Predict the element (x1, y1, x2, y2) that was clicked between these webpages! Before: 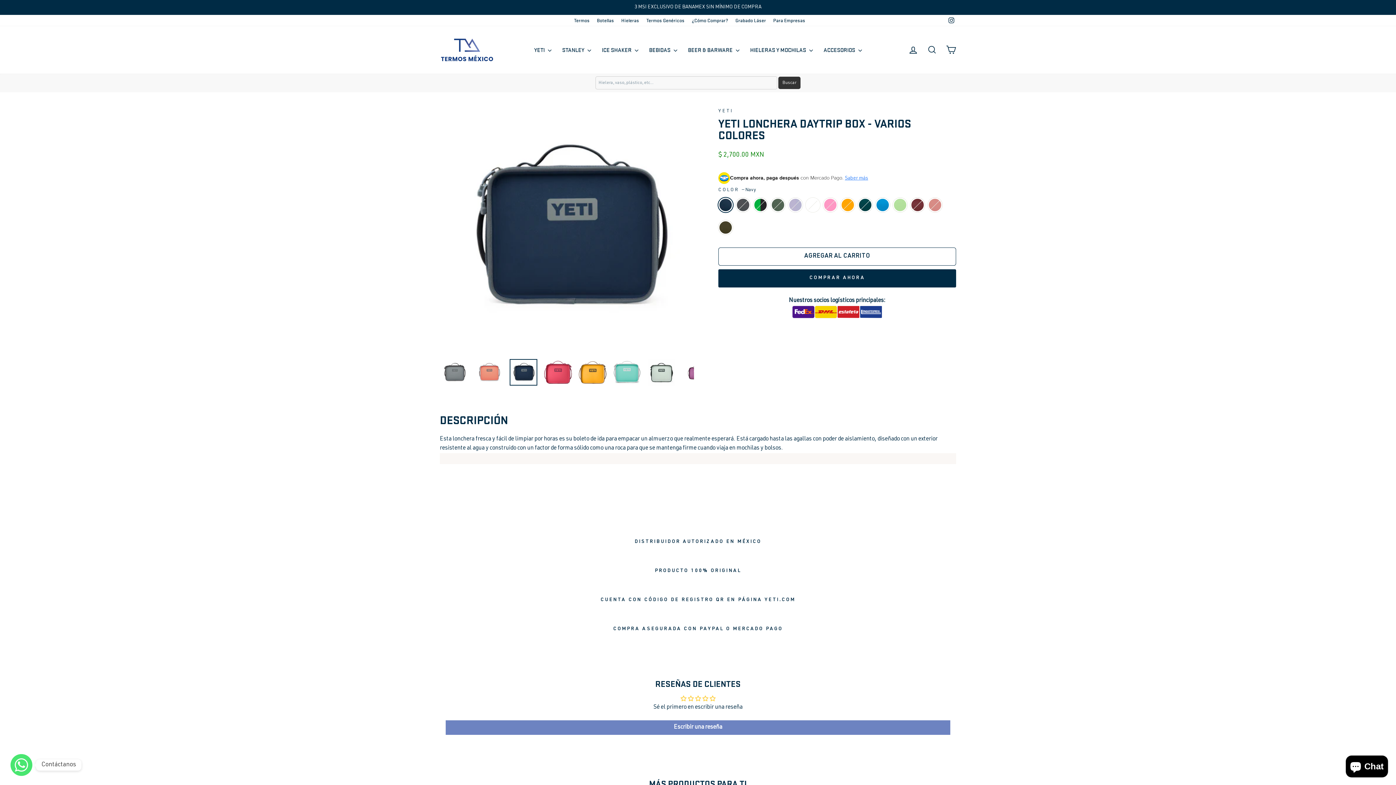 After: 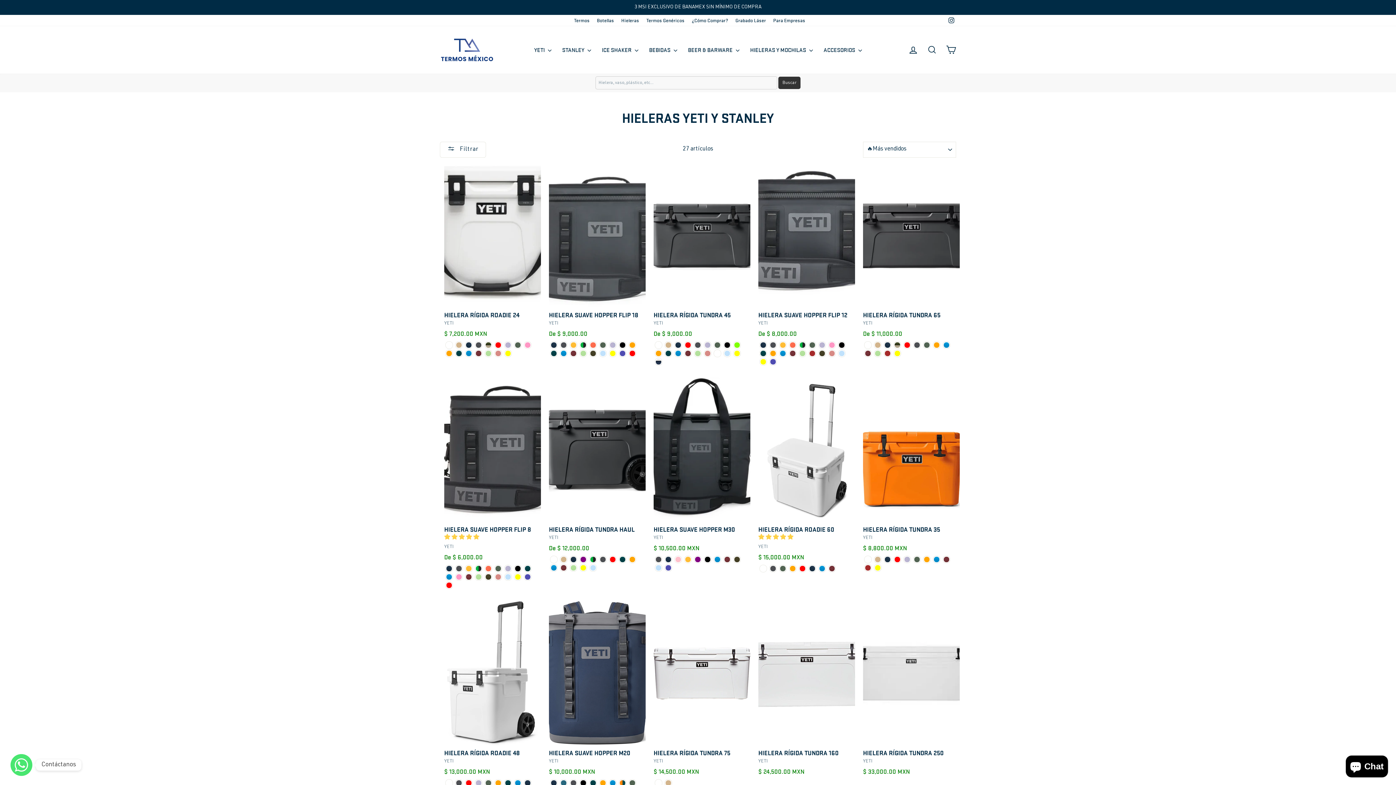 Action: label: Hieleras bbox: (617, 14, 642, 26)